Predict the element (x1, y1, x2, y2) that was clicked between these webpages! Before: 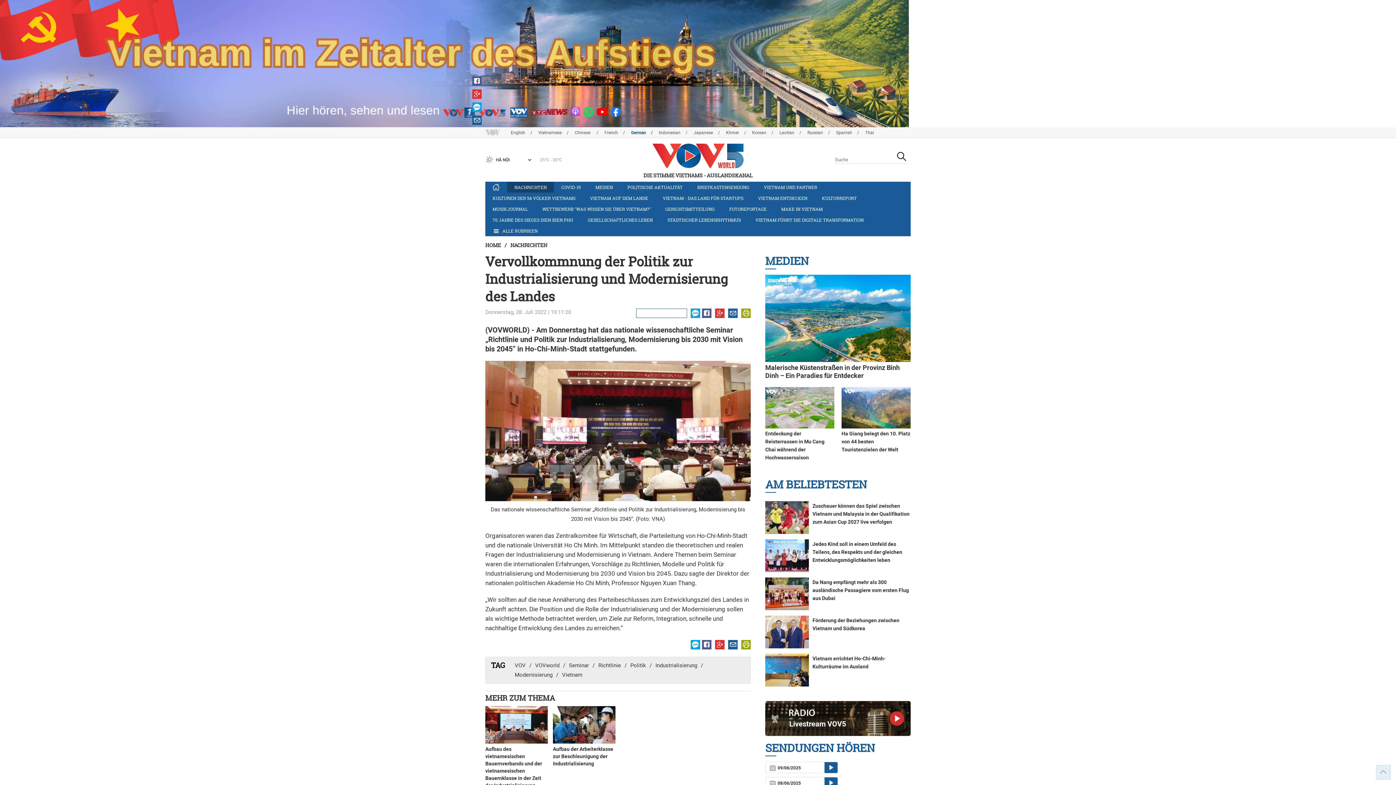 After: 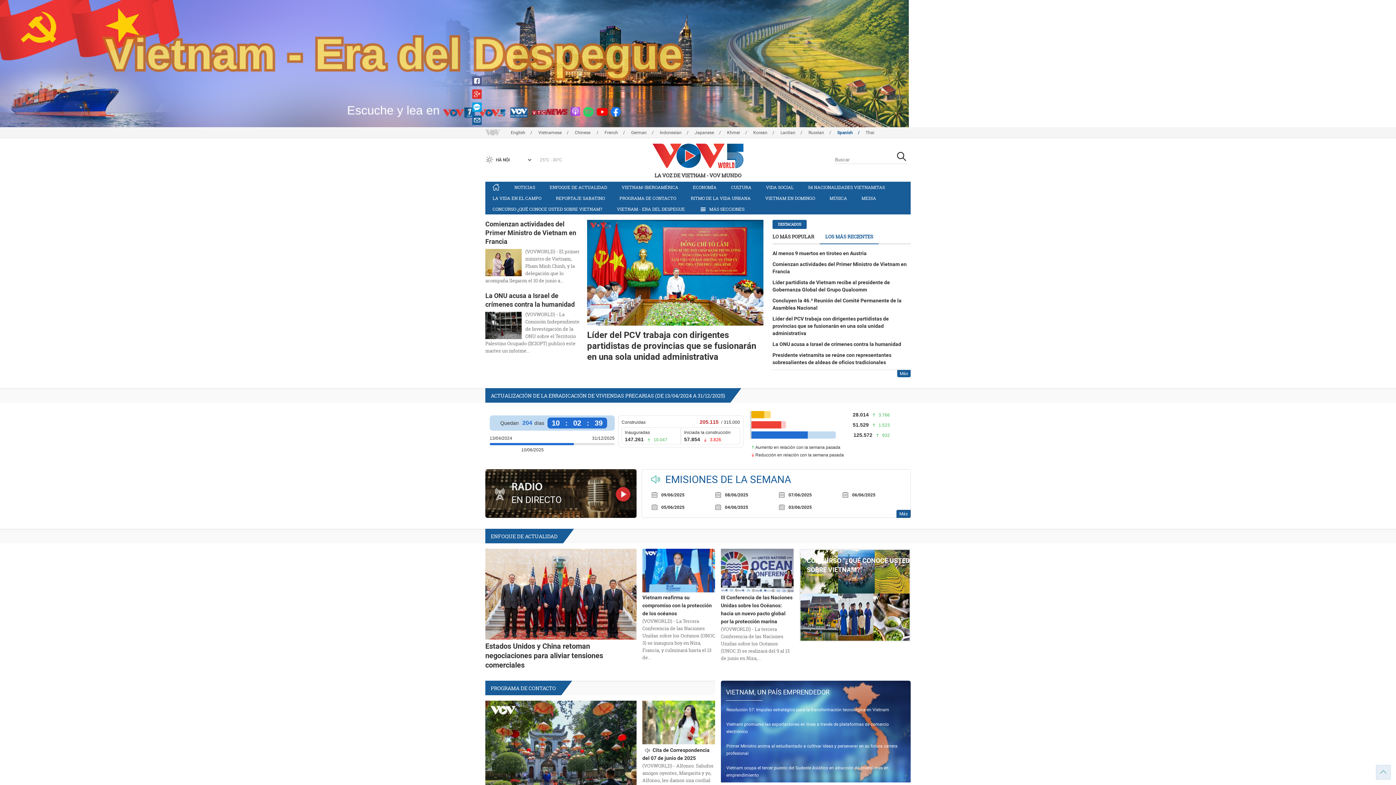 Action: bbox: (836, 130, 864, 135) label: Spanish